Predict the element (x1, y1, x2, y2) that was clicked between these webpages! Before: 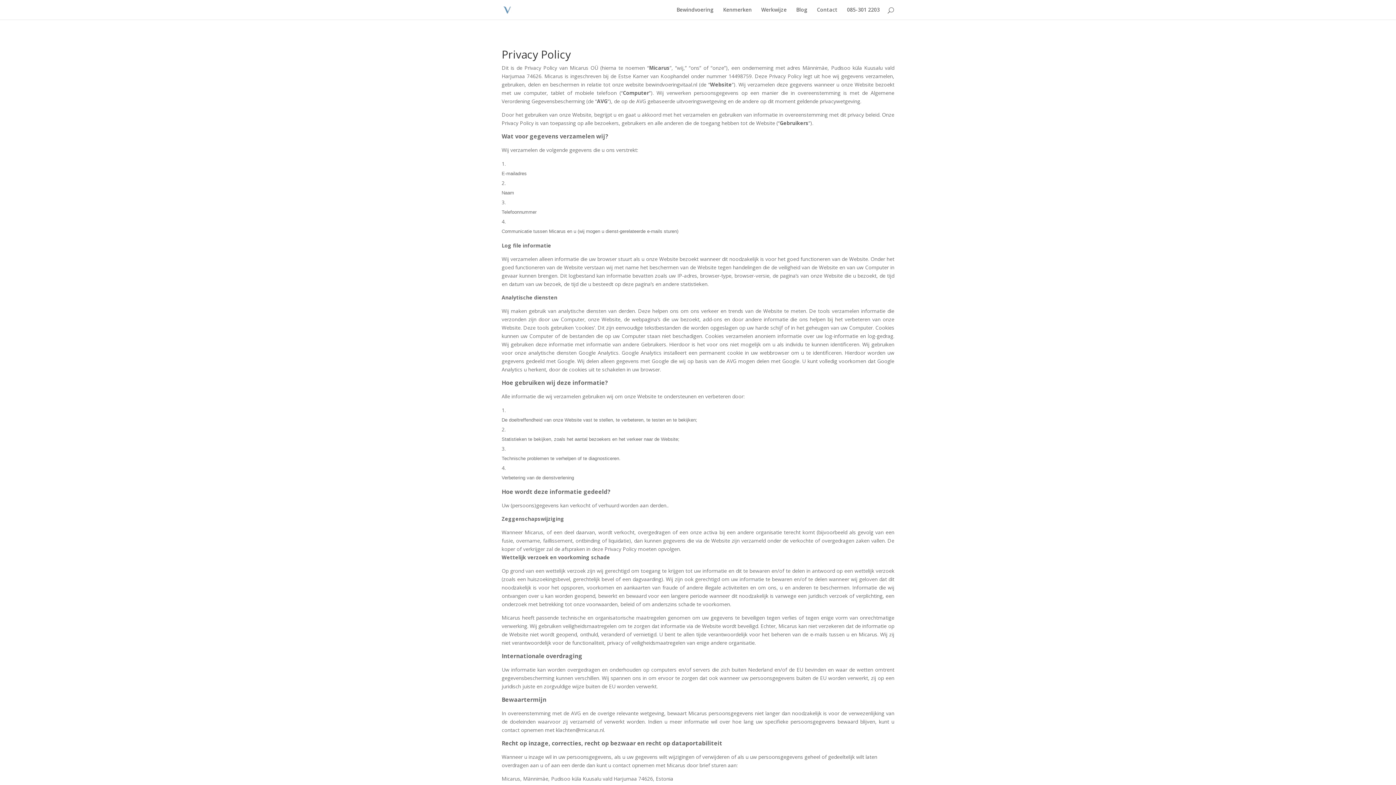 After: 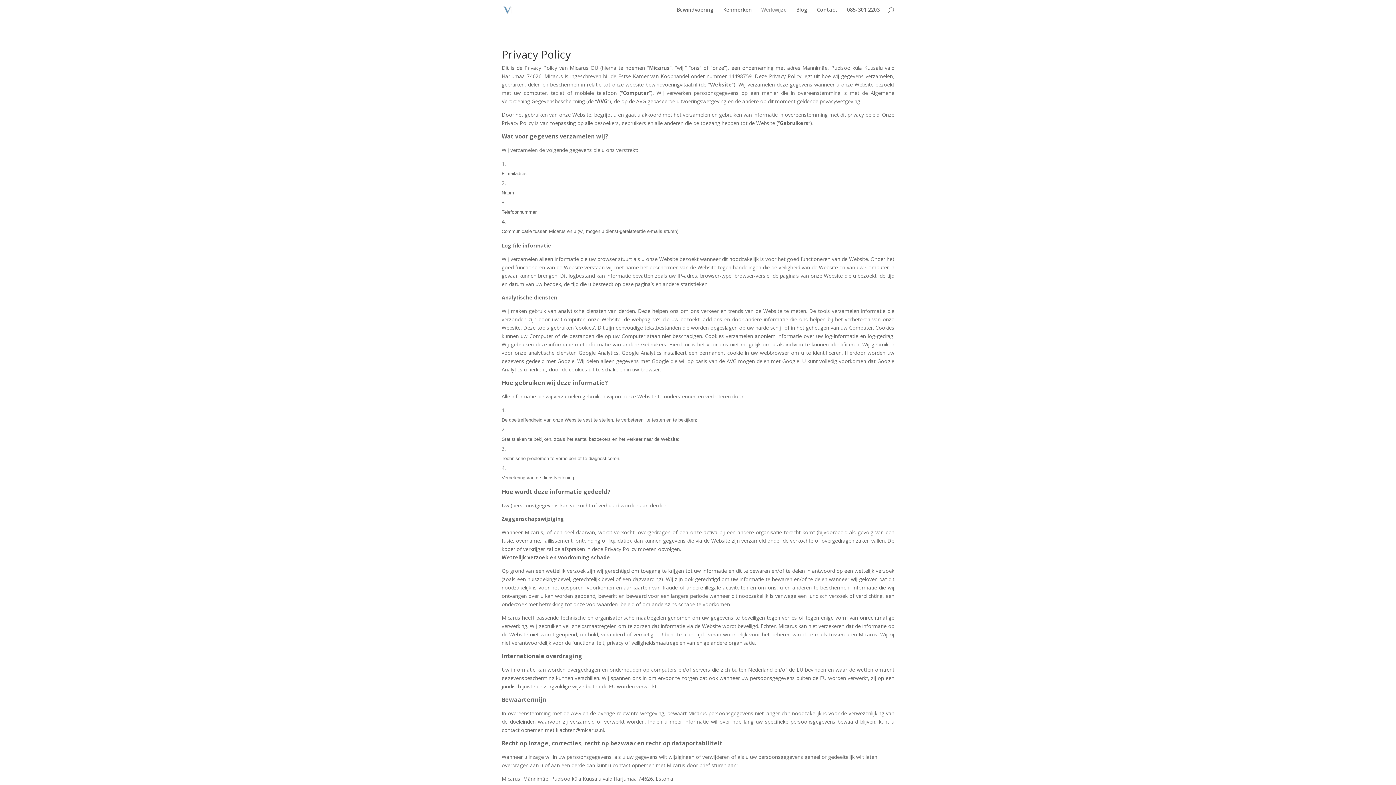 Action: bbox: (761, 7, 786, 19) label: Werkwijze